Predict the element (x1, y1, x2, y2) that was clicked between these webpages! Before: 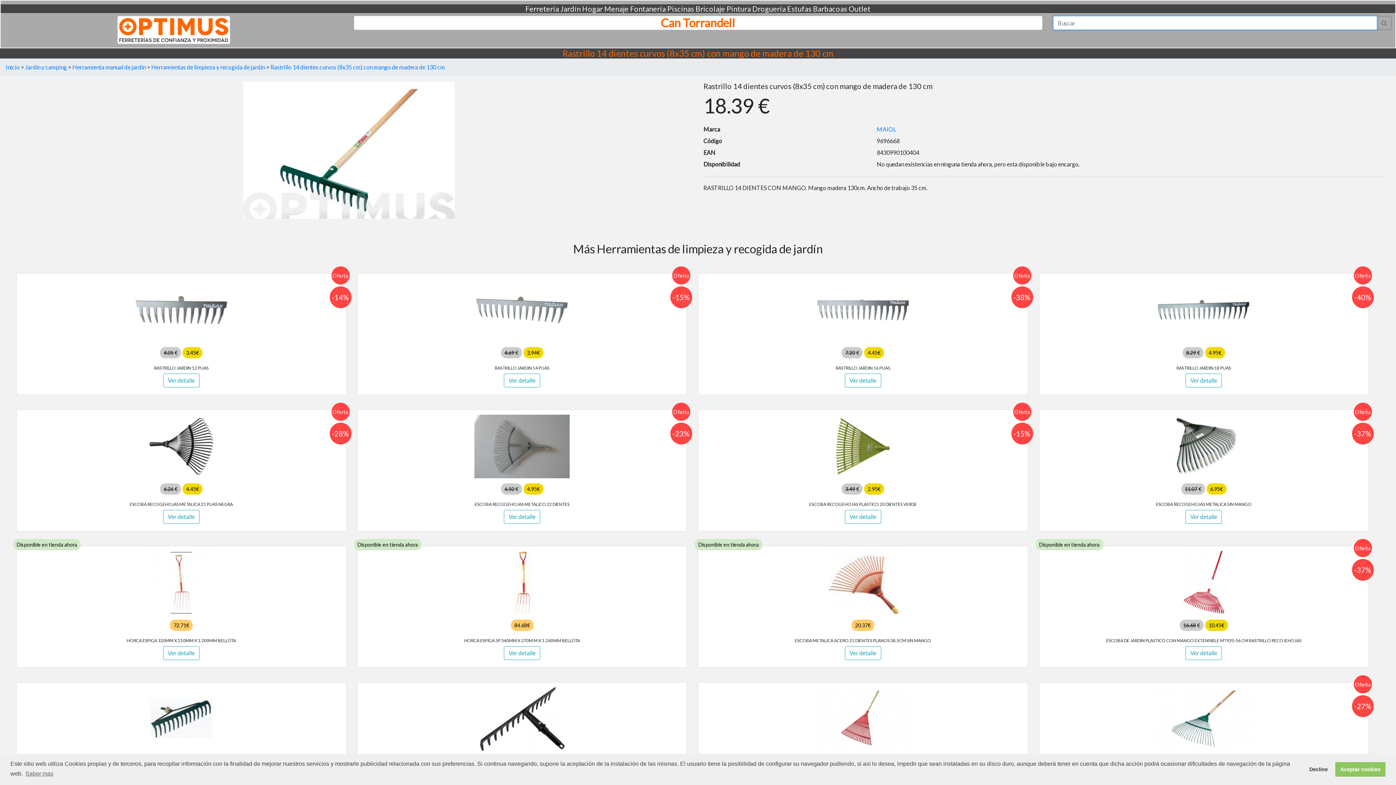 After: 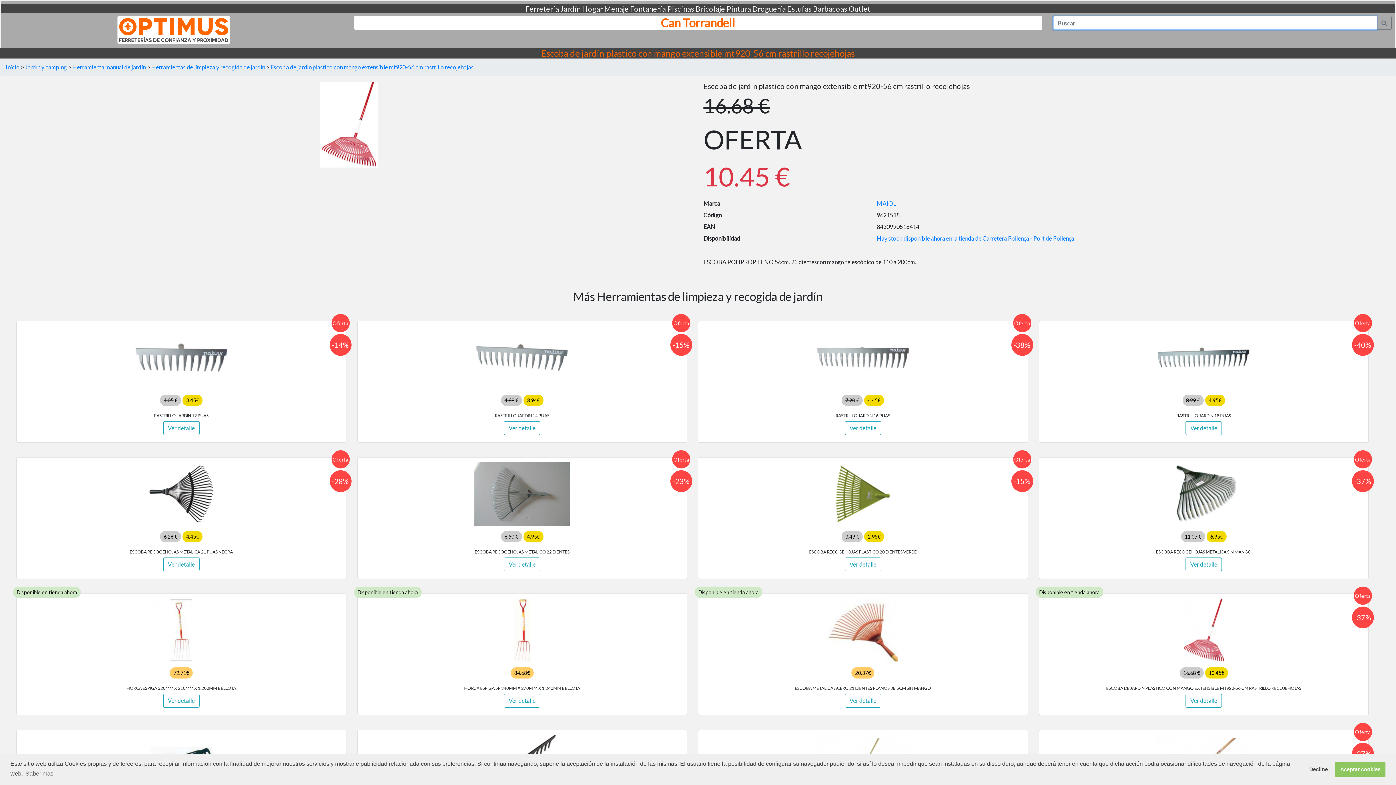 Action: bbox: (1185, 646, 1222, 660) label: Ver detalle